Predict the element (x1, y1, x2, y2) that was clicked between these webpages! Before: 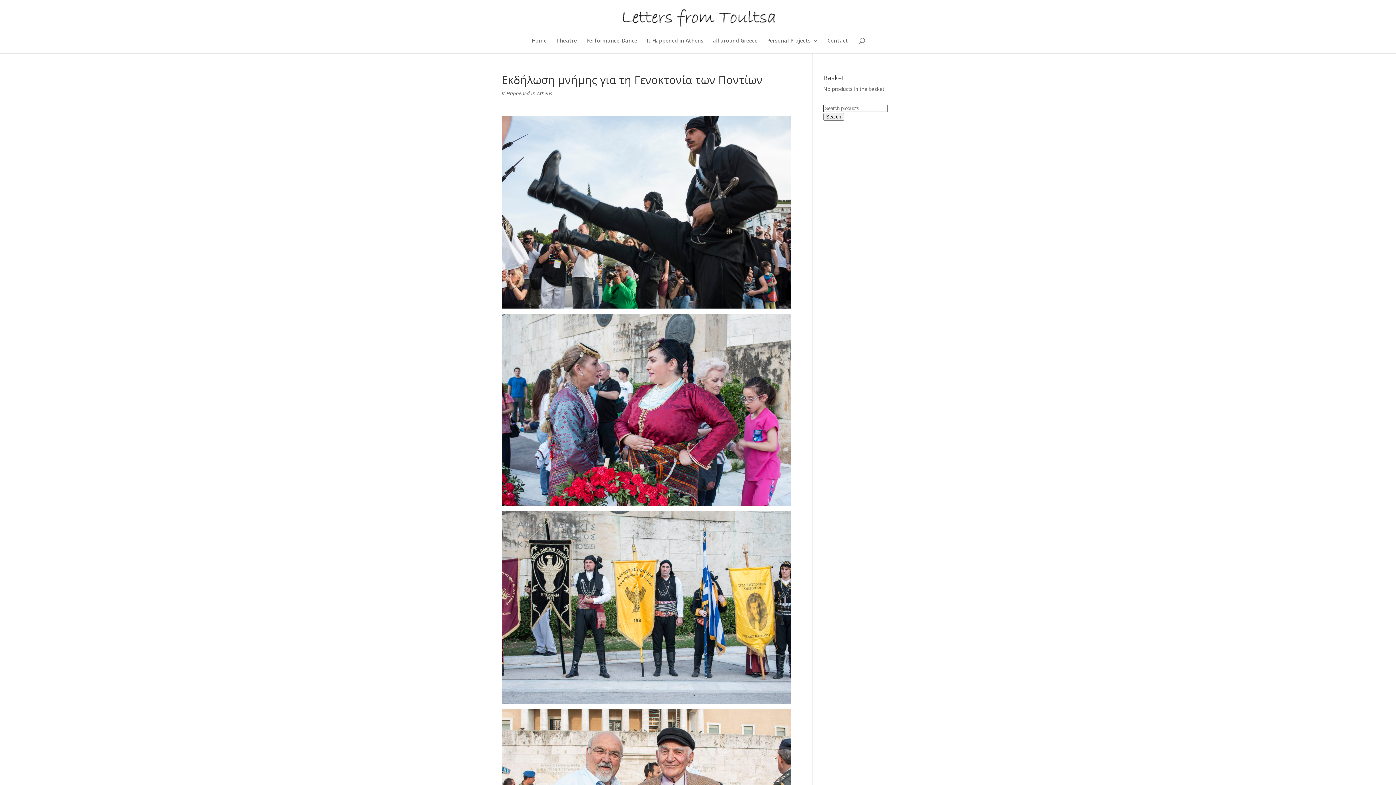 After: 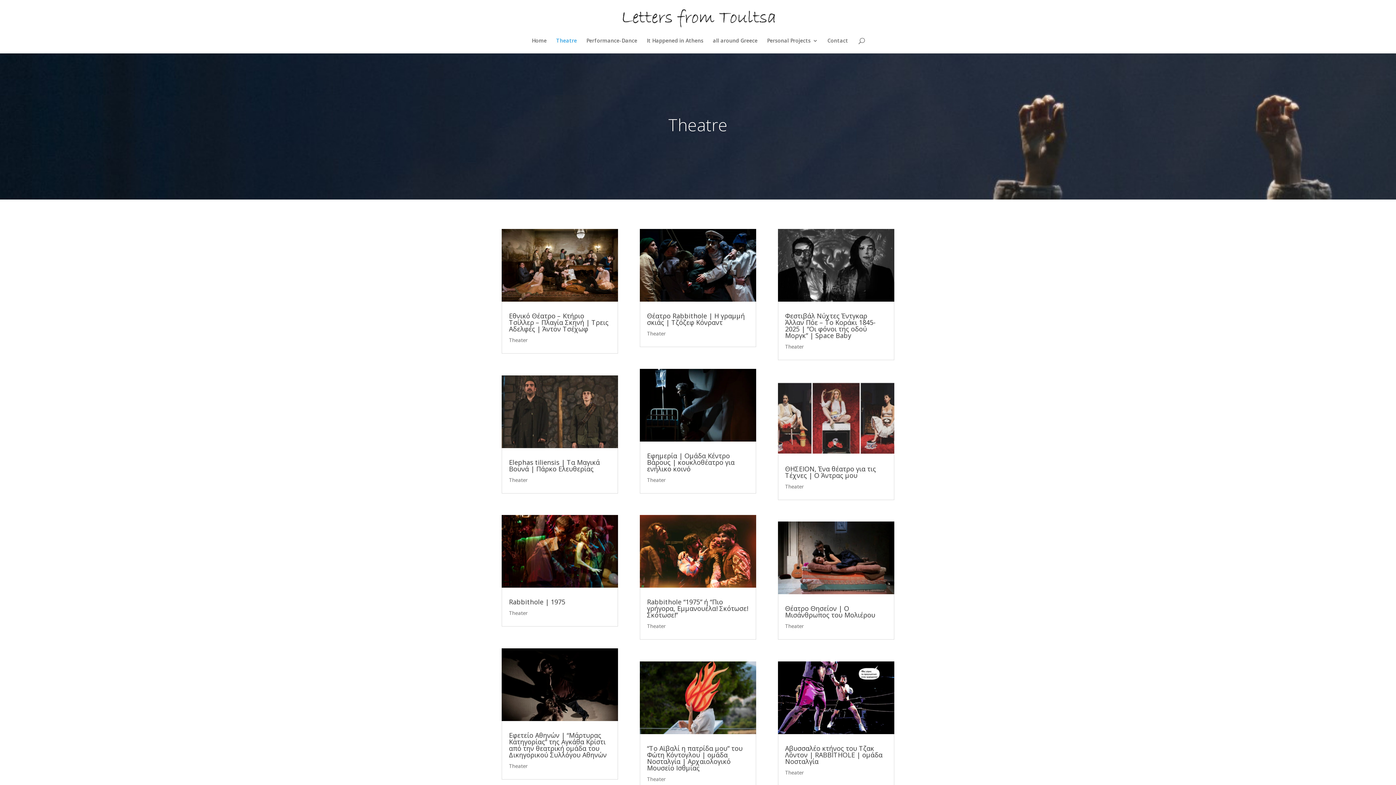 Action: label: Theatre bbox: (556, 38, 577, 53)